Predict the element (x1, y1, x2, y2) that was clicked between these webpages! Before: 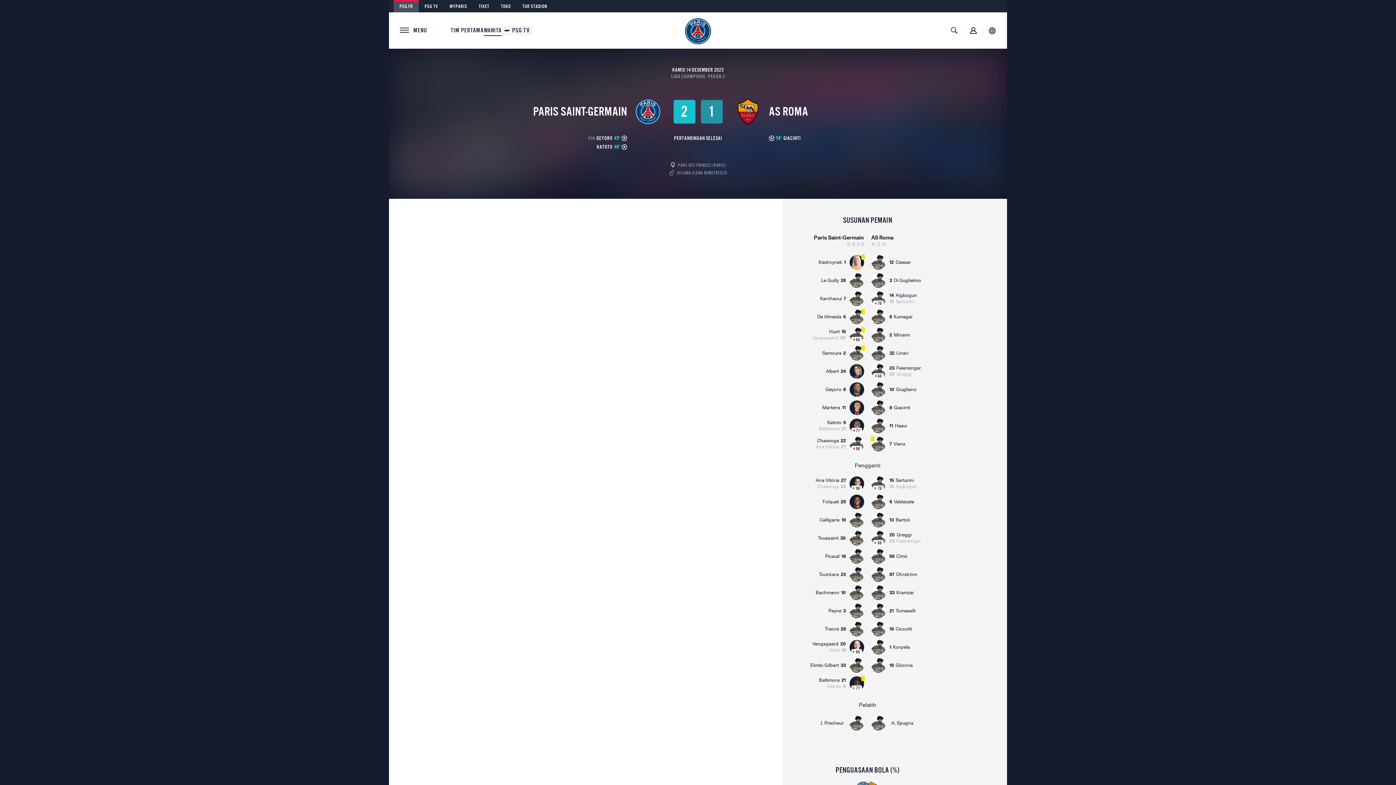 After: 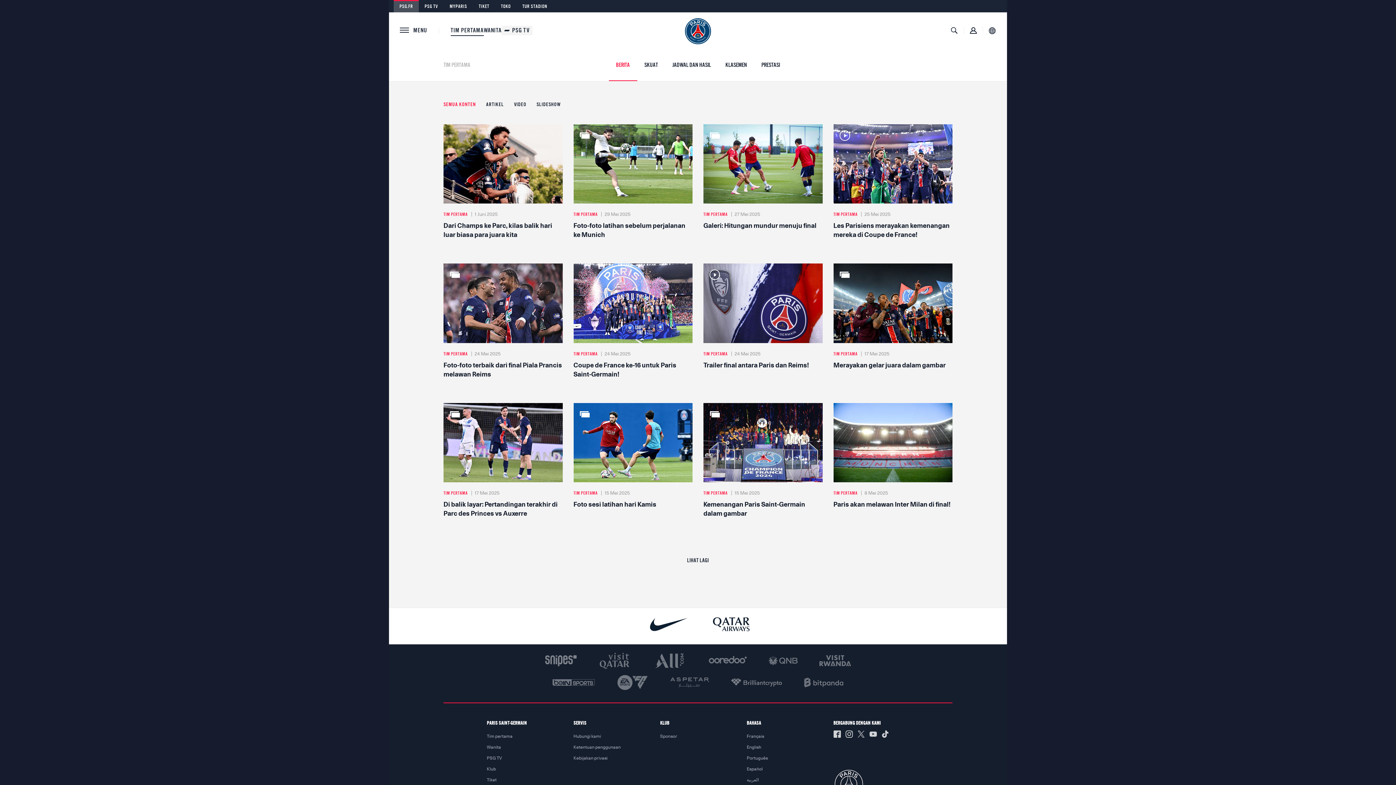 Action: label: TIM PERTAMA bbox: (450, 27, 483, 33)